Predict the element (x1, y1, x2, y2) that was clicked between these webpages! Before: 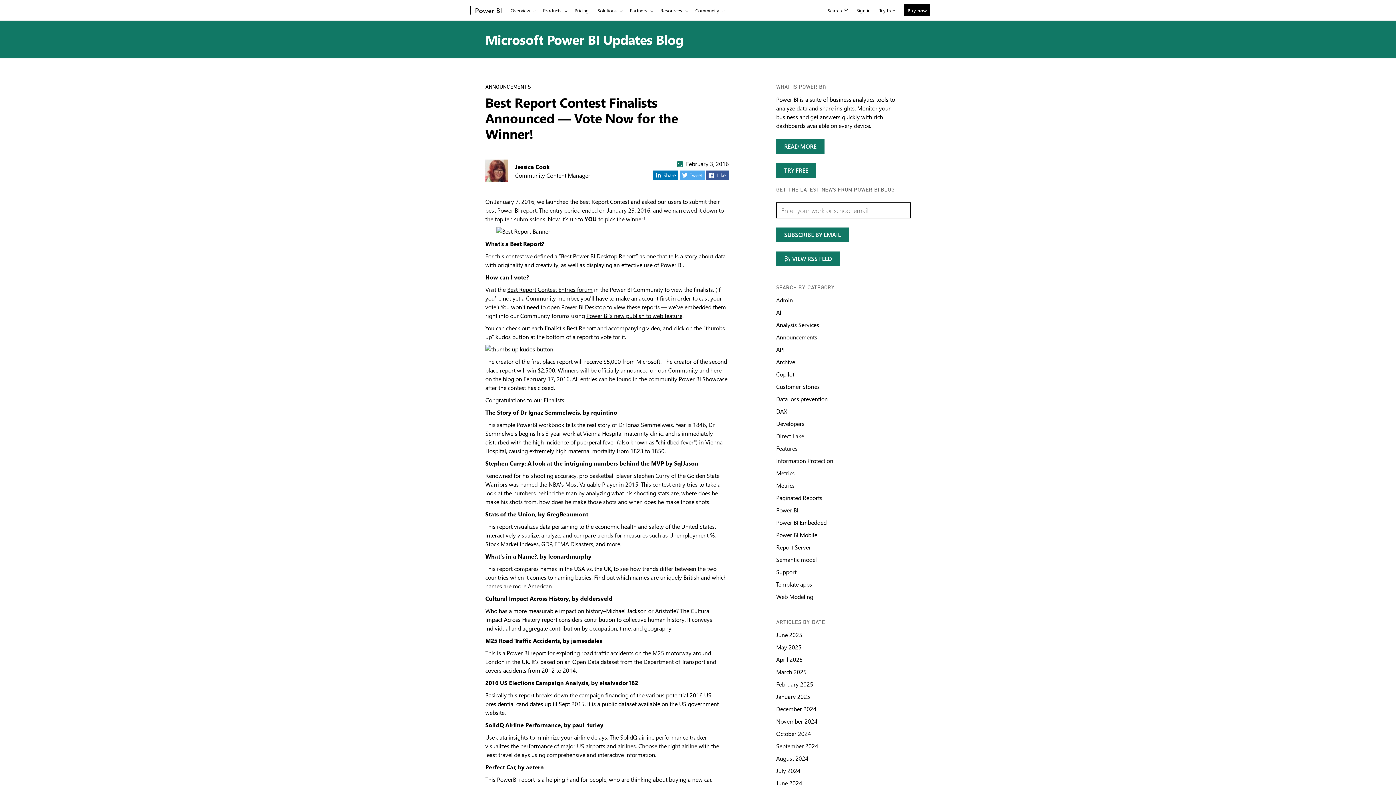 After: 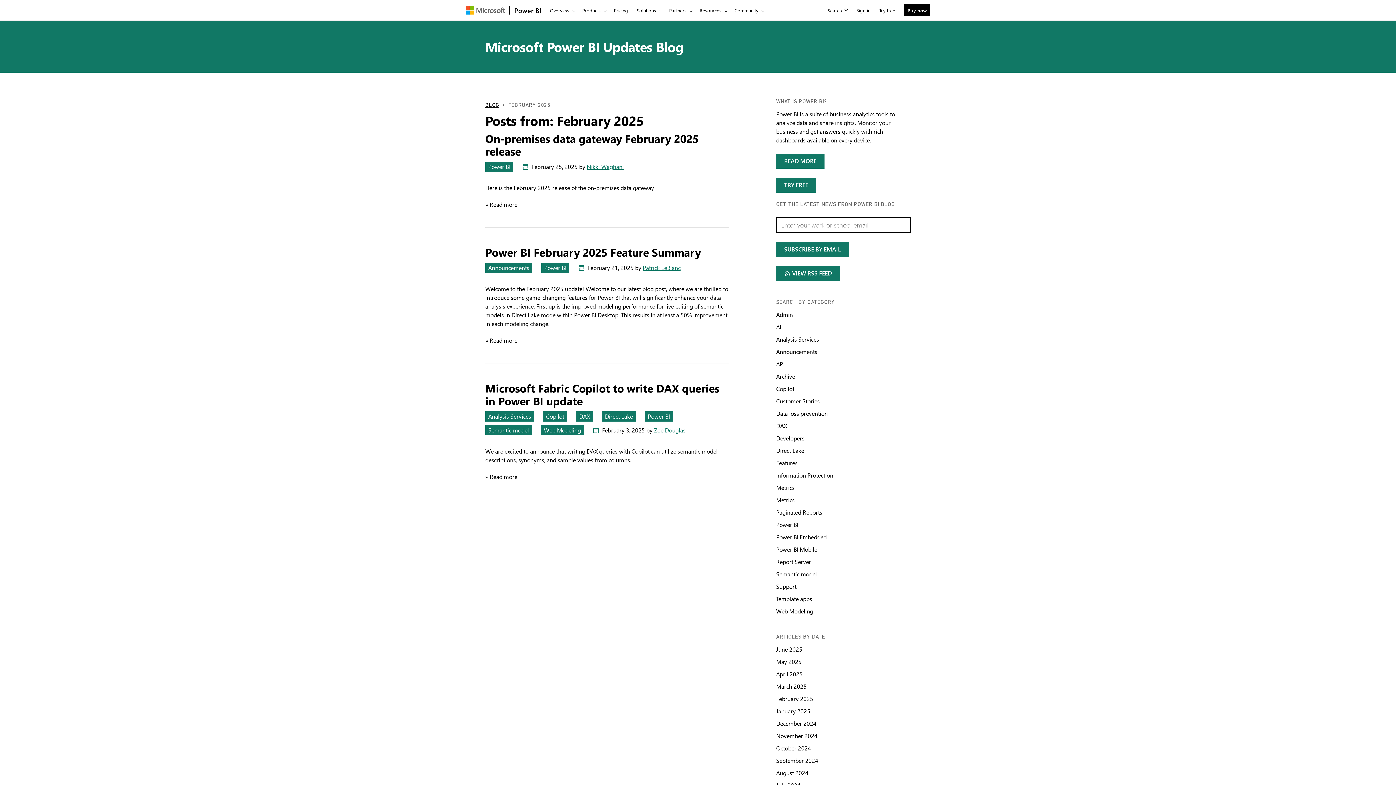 Action: label: Articles by date February 2025 bbox: (776, 680, 813, 688)